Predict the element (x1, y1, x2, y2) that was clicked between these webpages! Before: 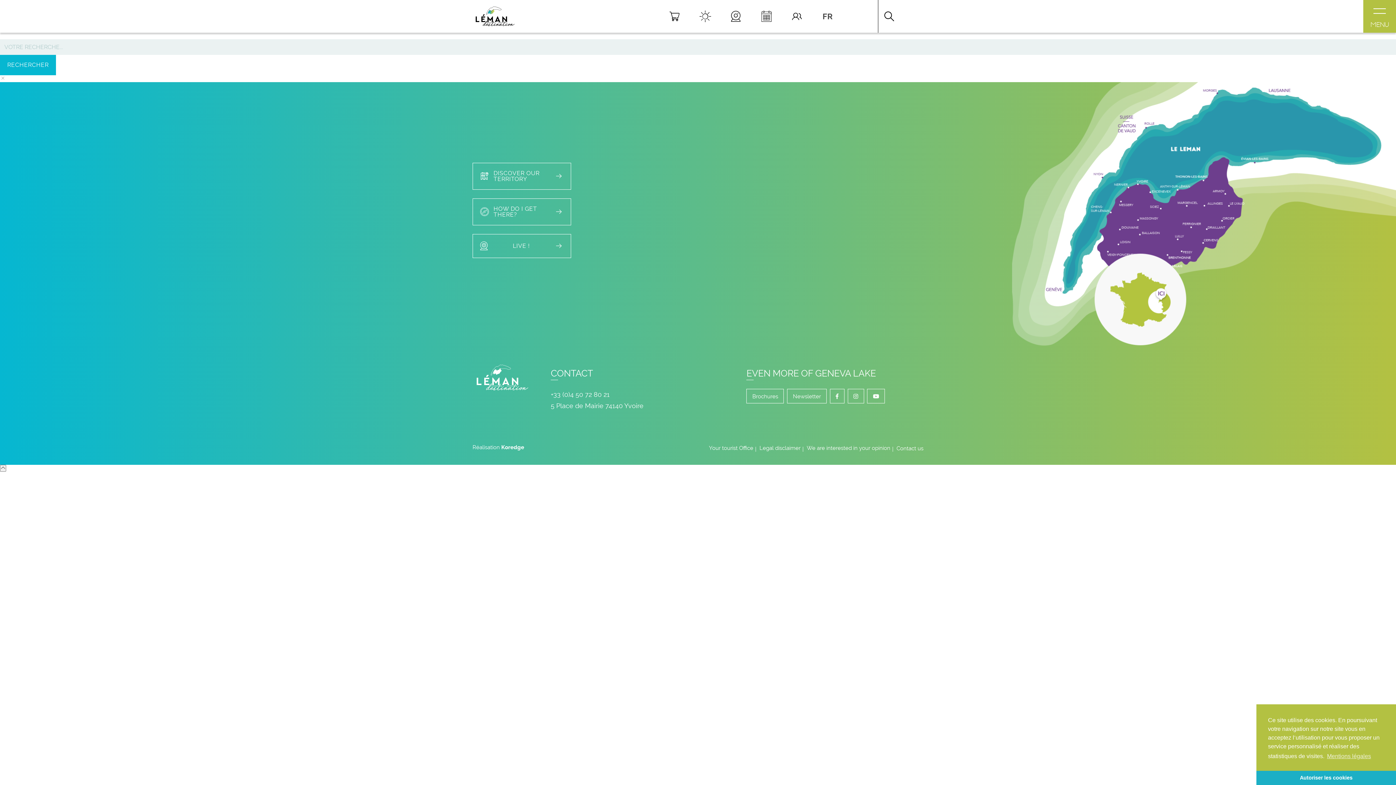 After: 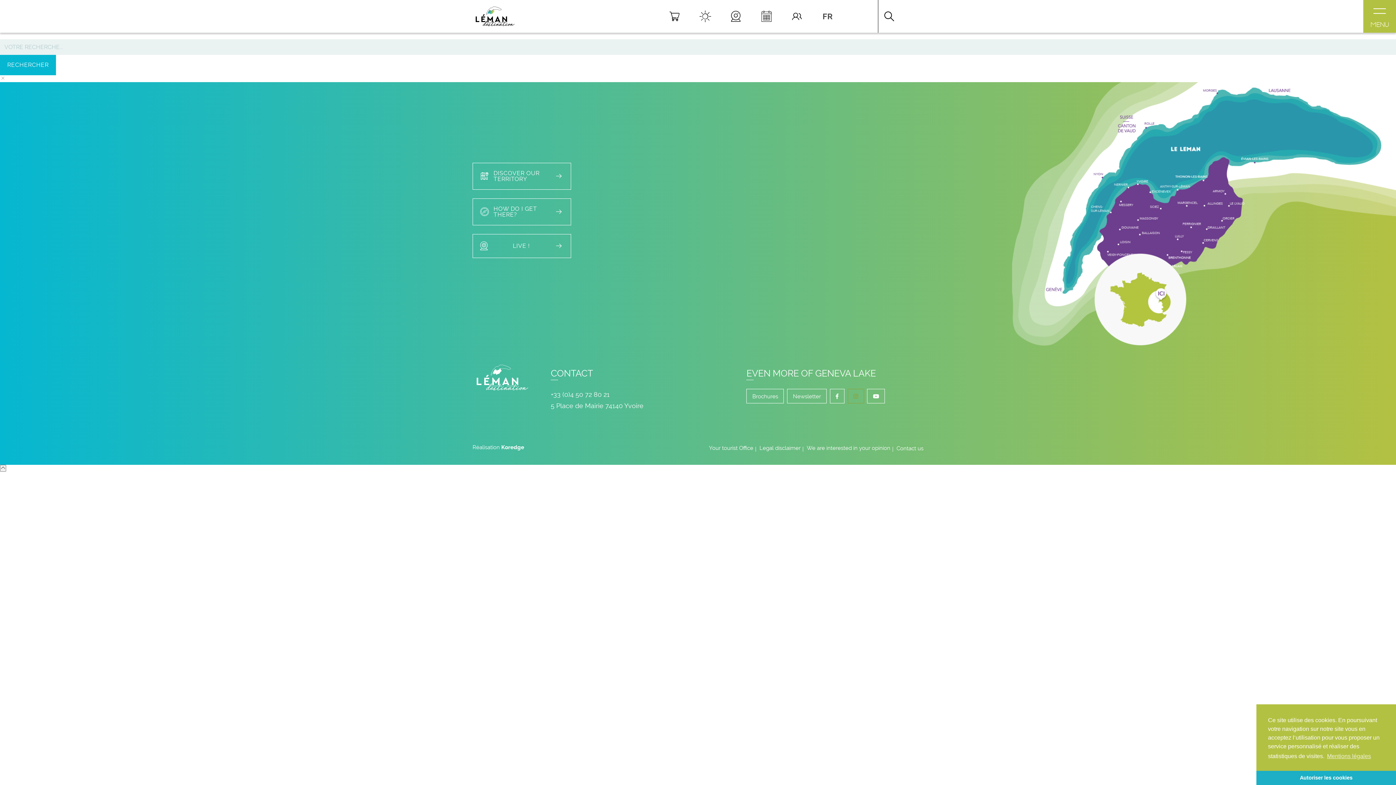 Action: bbox: (847, 389, 864, 403)